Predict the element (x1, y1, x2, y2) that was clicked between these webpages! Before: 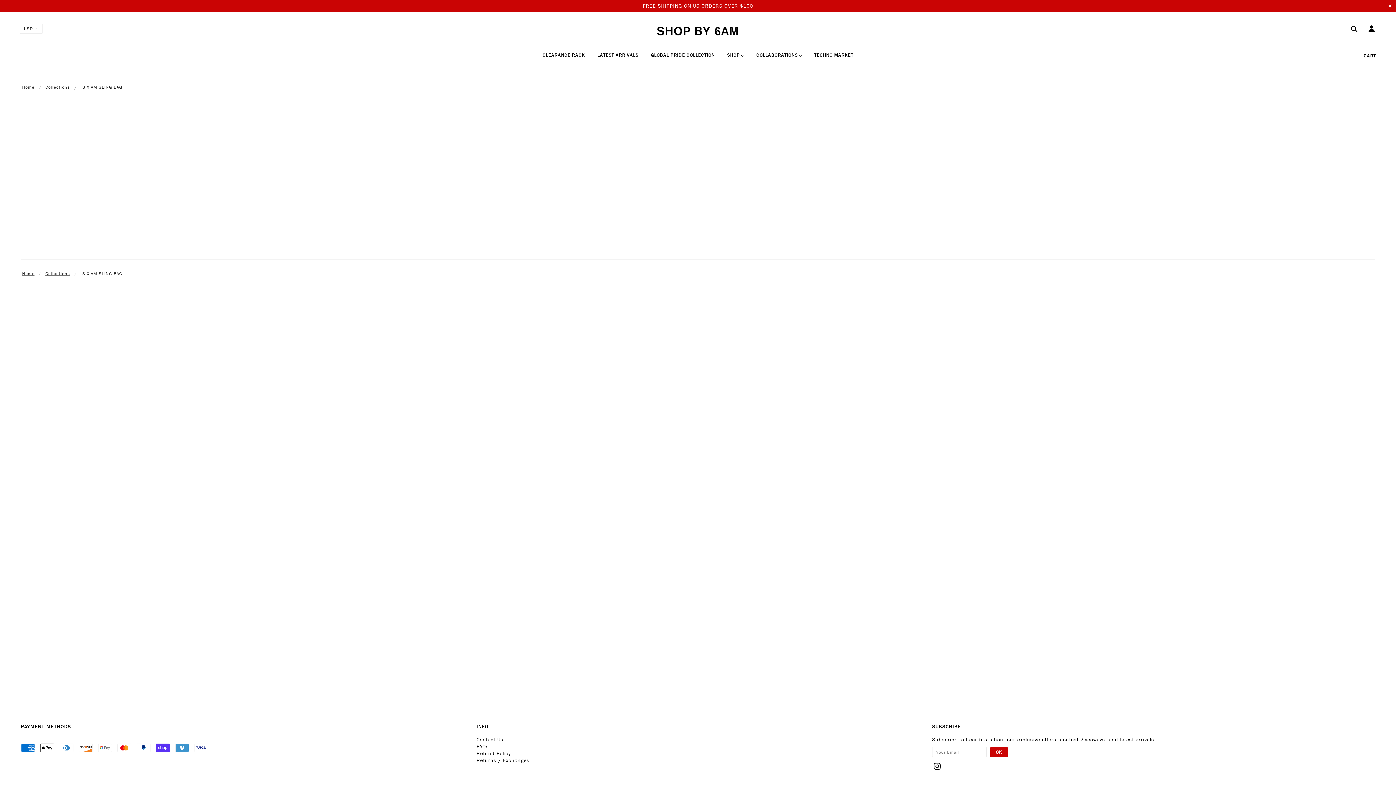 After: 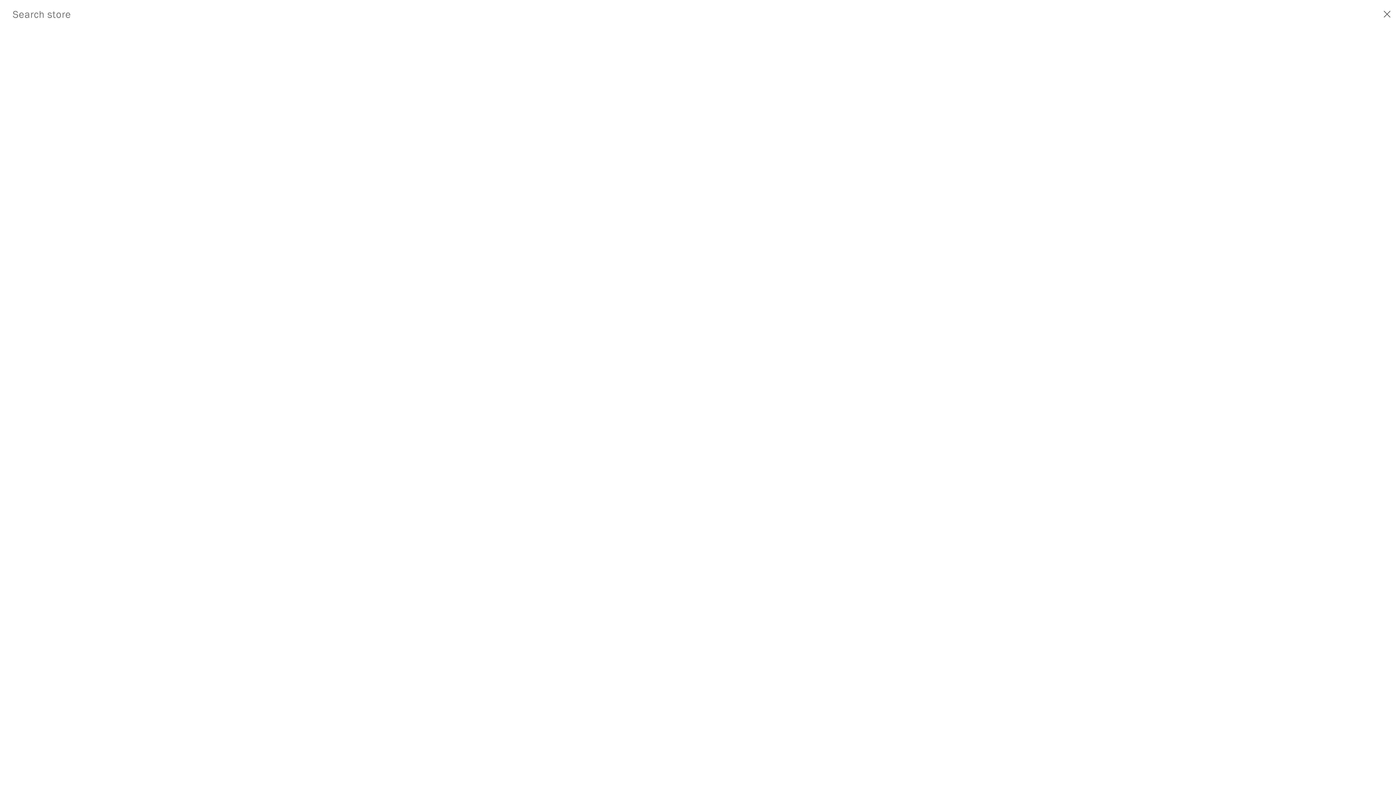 Action: bbox: (1347, 25, 1358, 33)